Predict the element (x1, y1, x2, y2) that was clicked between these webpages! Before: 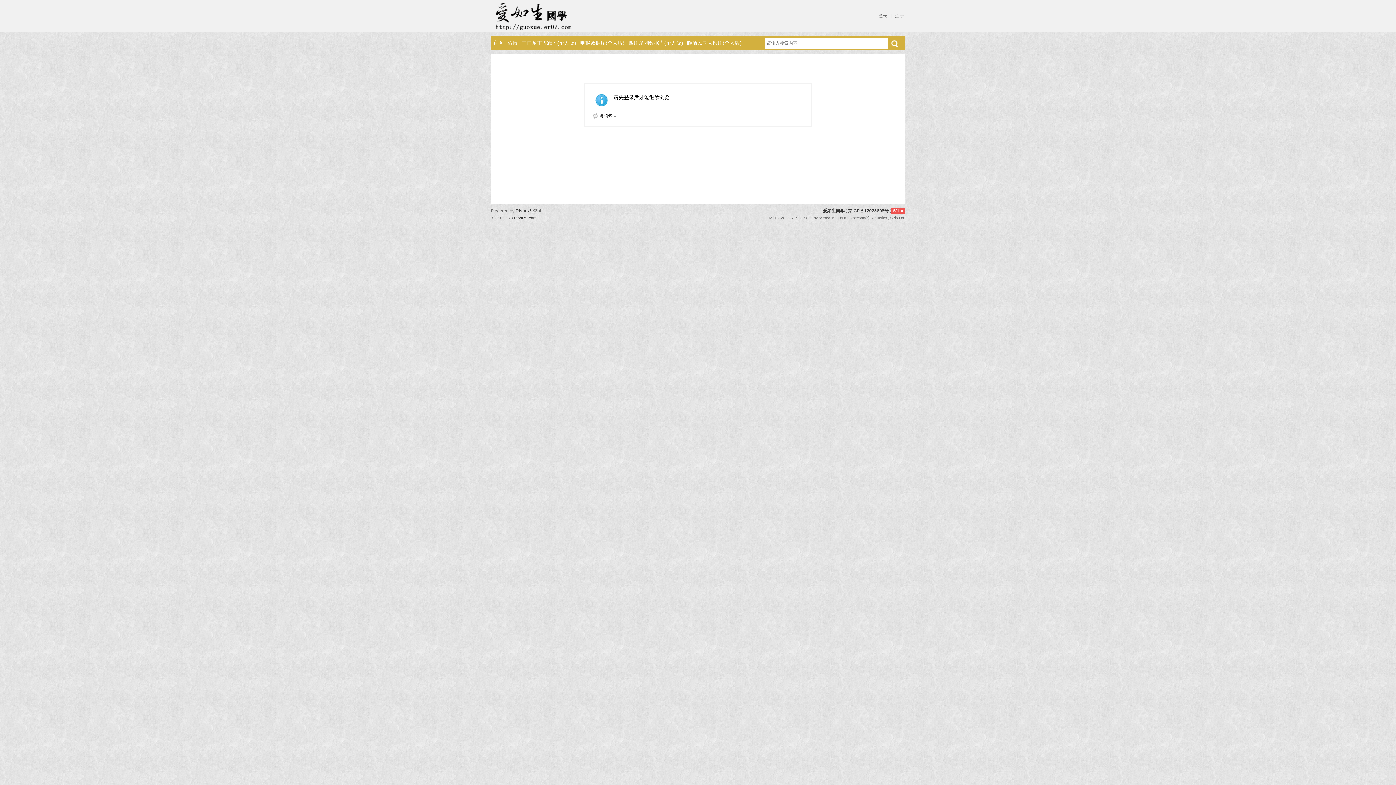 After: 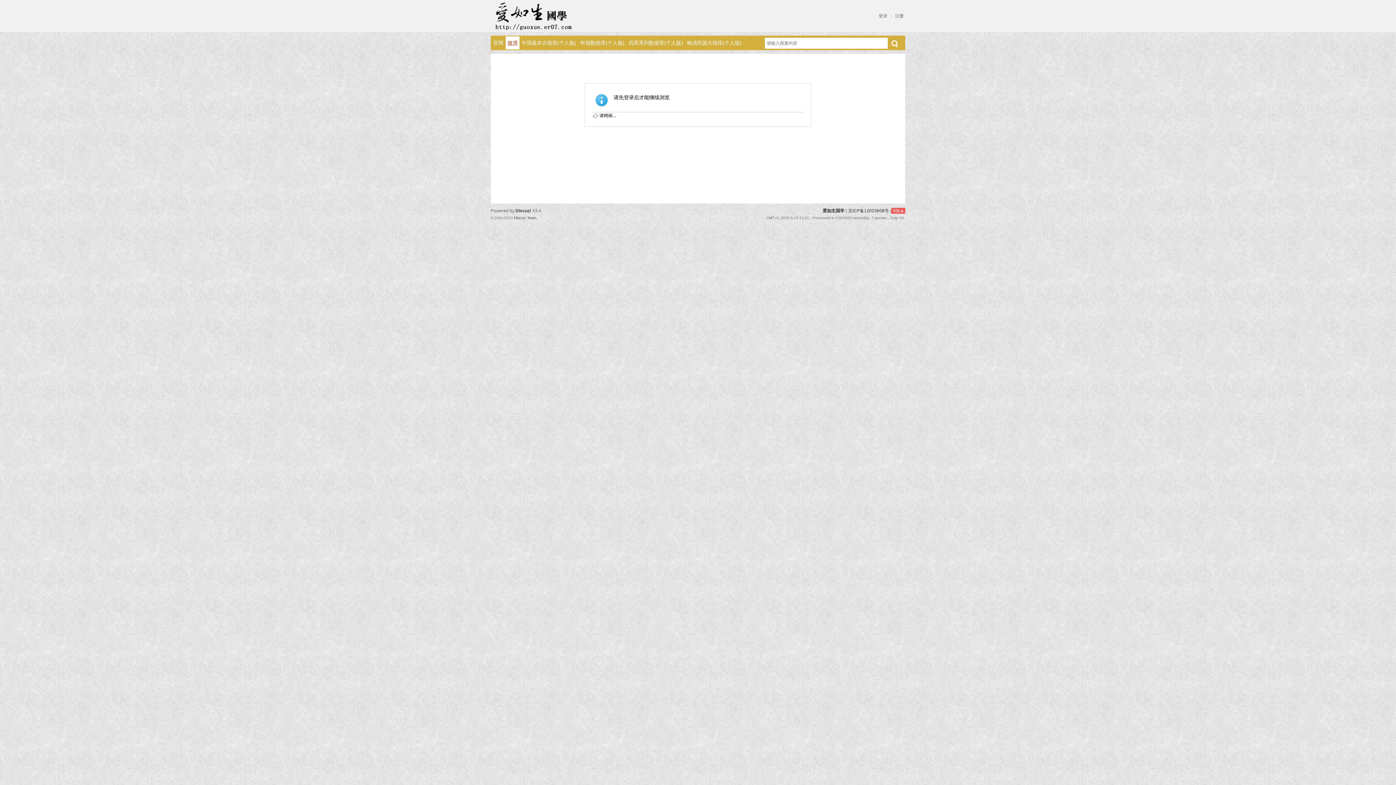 Action: bbox: (505, 36, 519, 53) label: 微博